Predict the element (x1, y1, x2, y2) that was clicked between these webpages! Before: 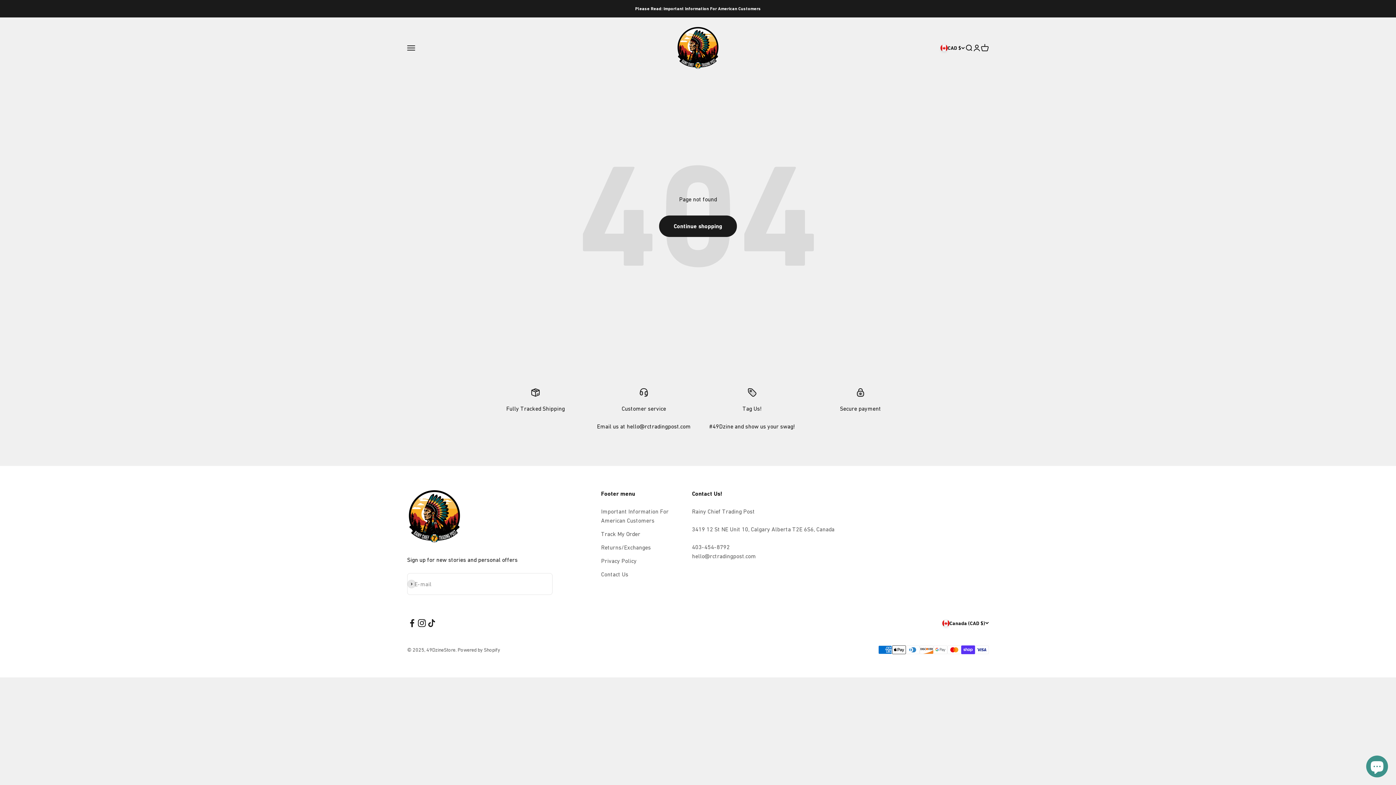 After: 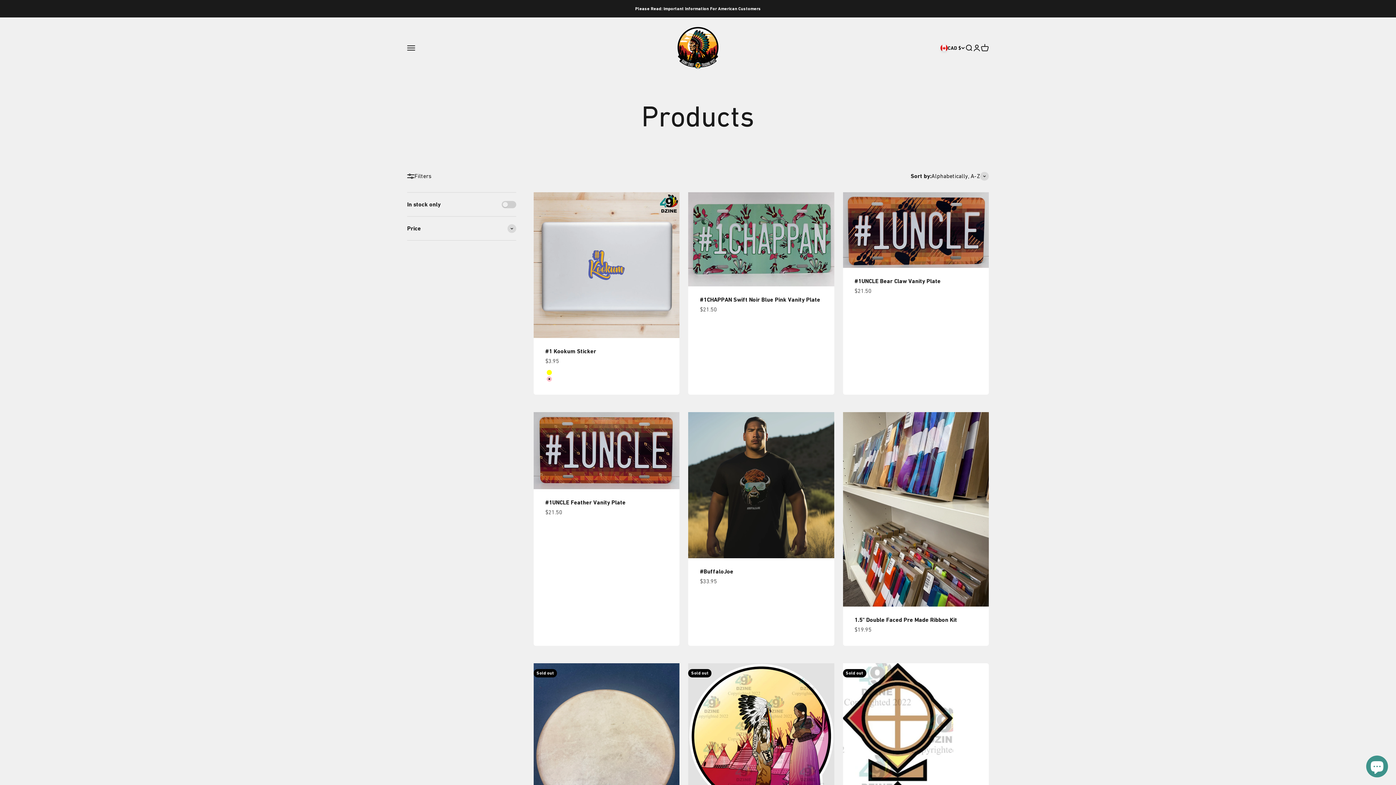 Action: bbox: (659, 215, 737, 237) label: Continue shopping